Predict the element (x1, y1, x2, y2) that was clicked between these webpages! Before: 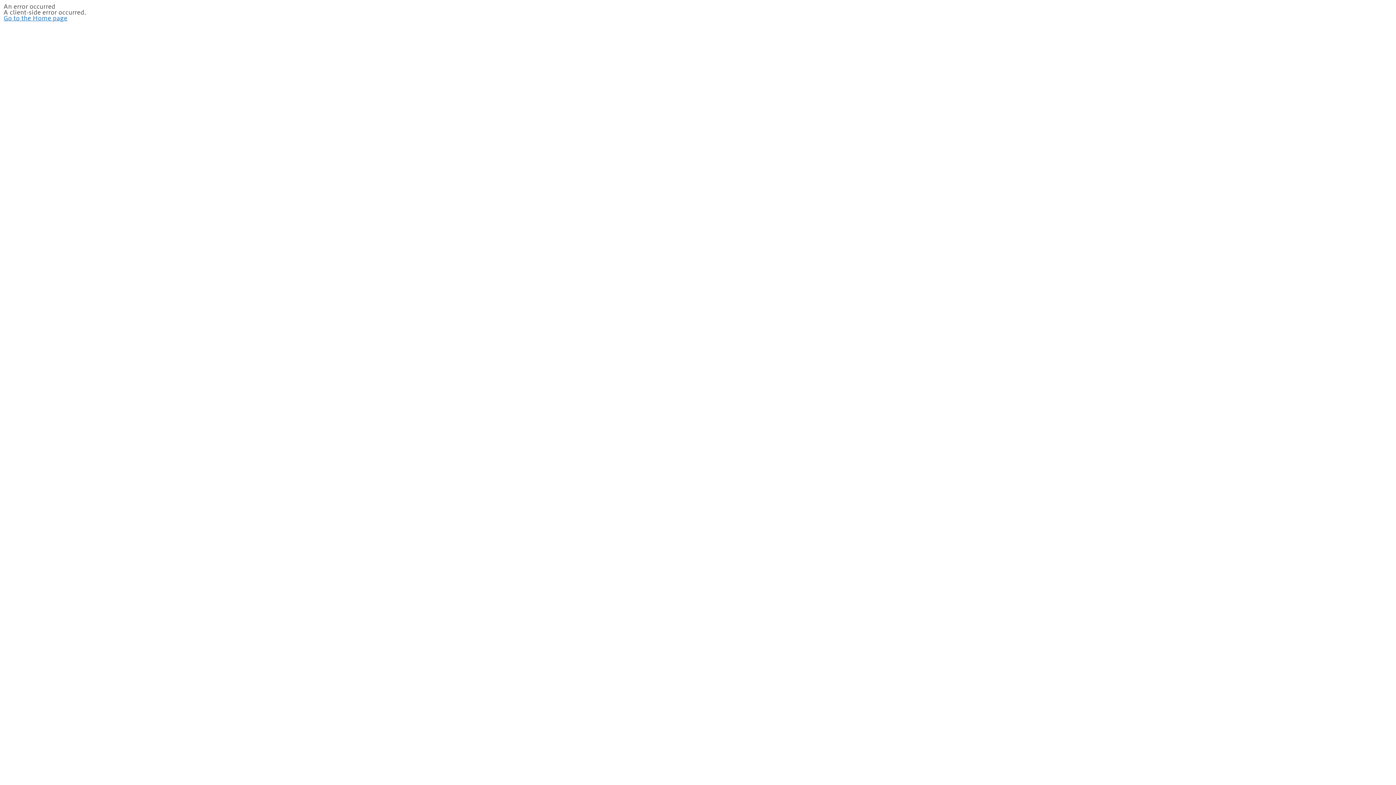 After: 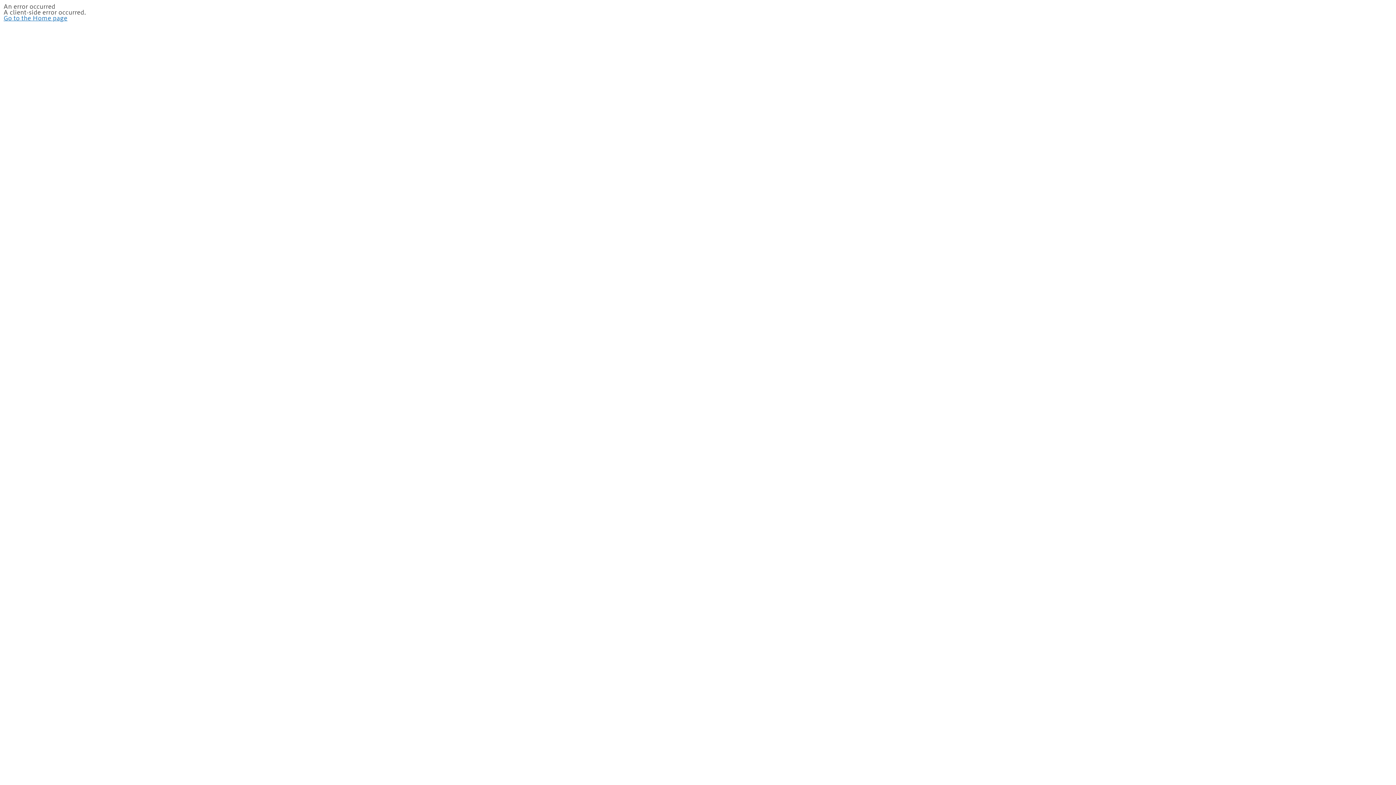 Action: bbox: (3, 15, 67, 21) label: Go to the Home page